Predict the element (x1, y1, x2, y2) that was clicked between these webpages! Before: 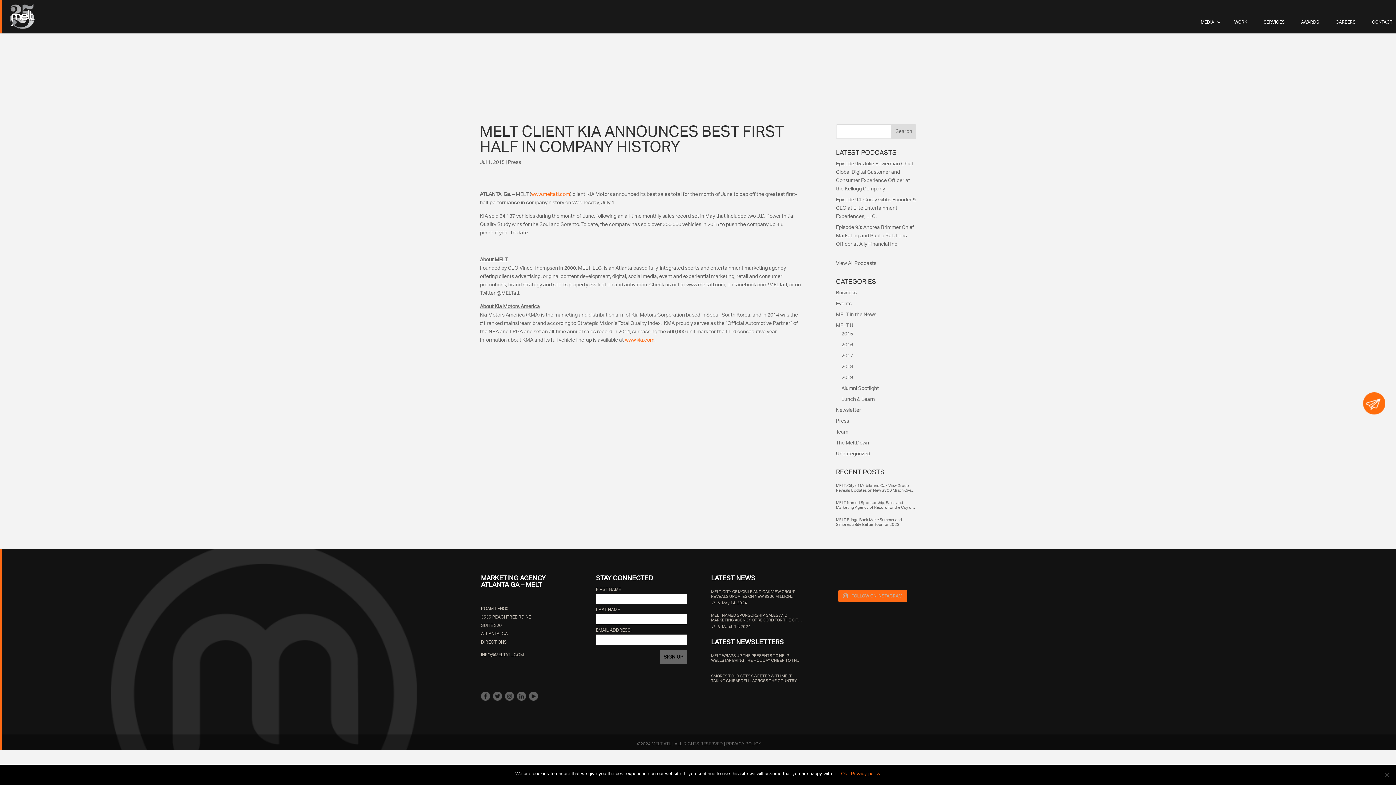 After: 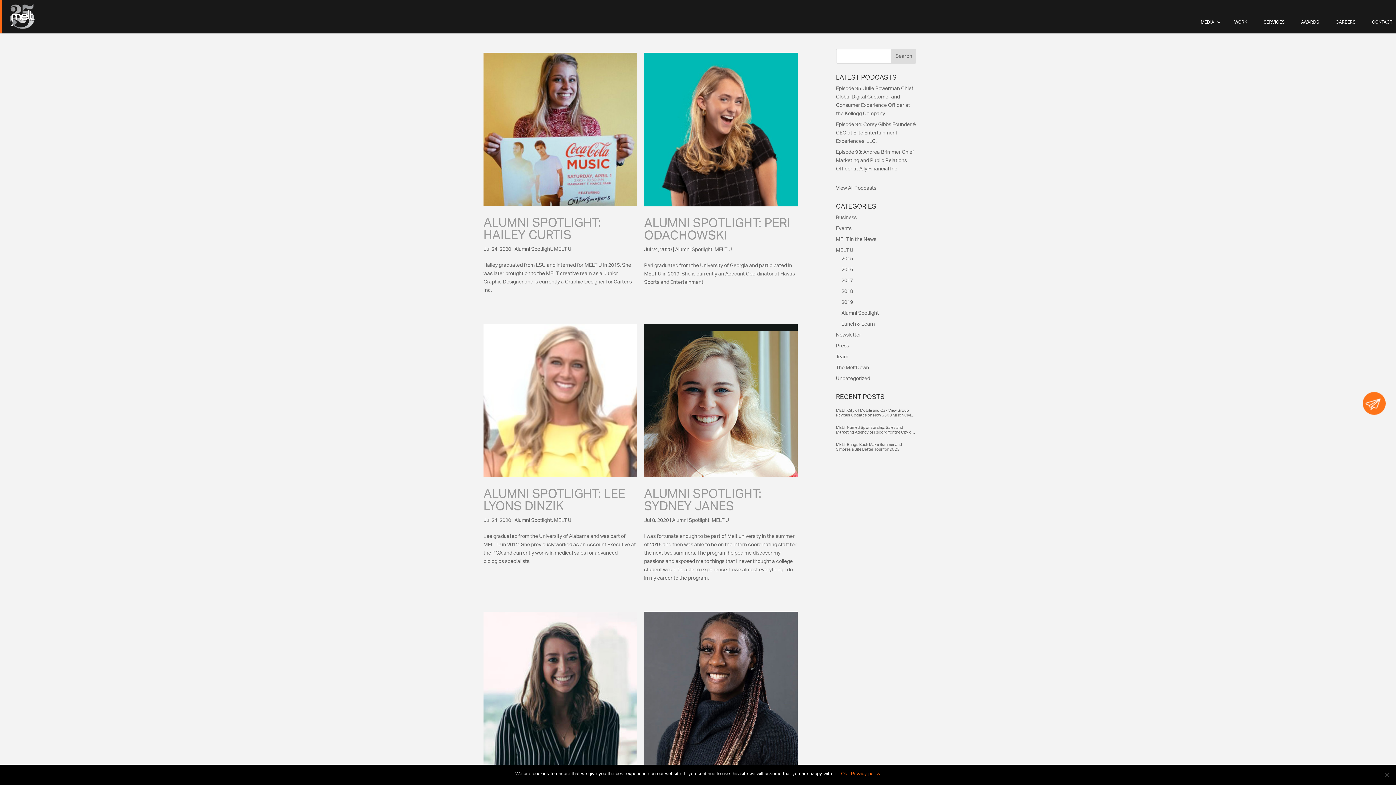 Action: bbox: (841, 386, 879, 391) label: Alumni Spotlight